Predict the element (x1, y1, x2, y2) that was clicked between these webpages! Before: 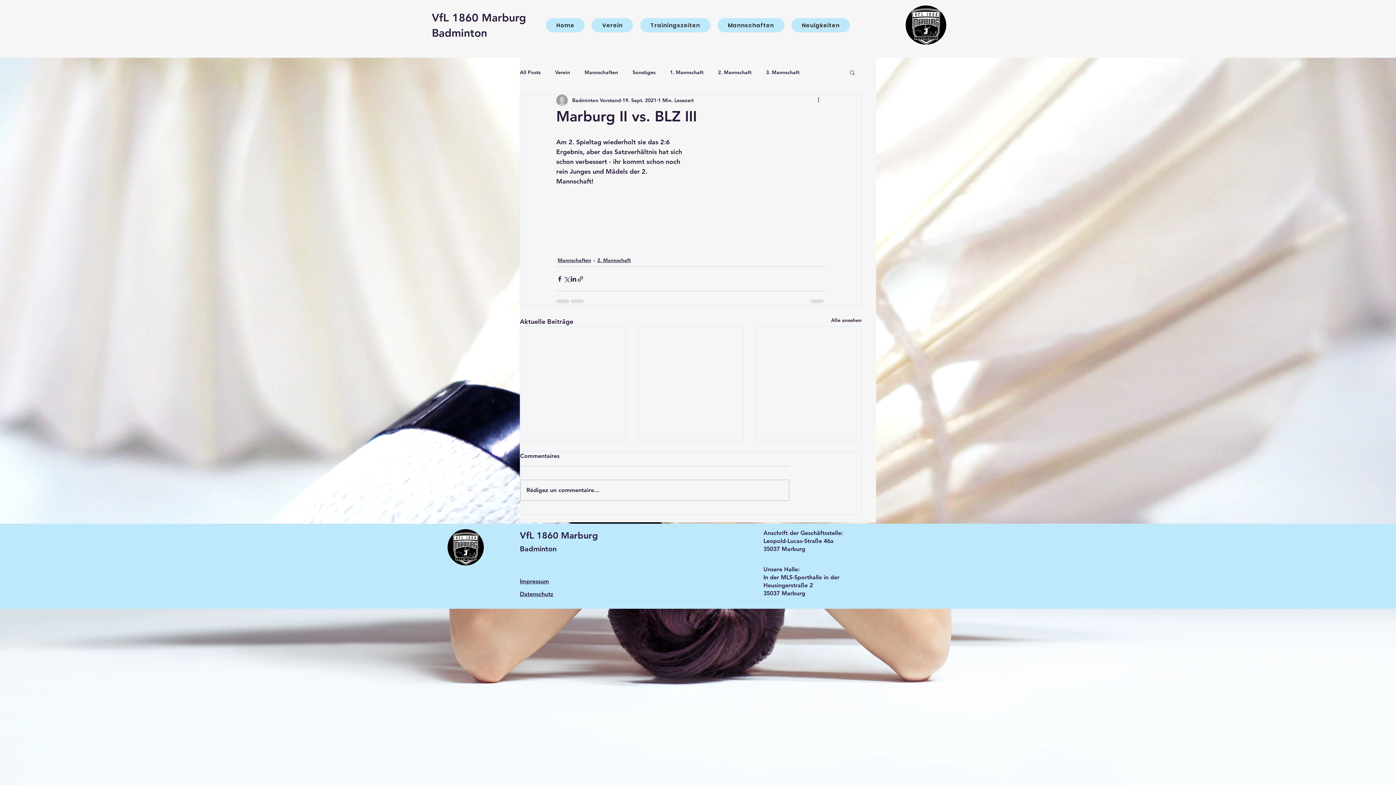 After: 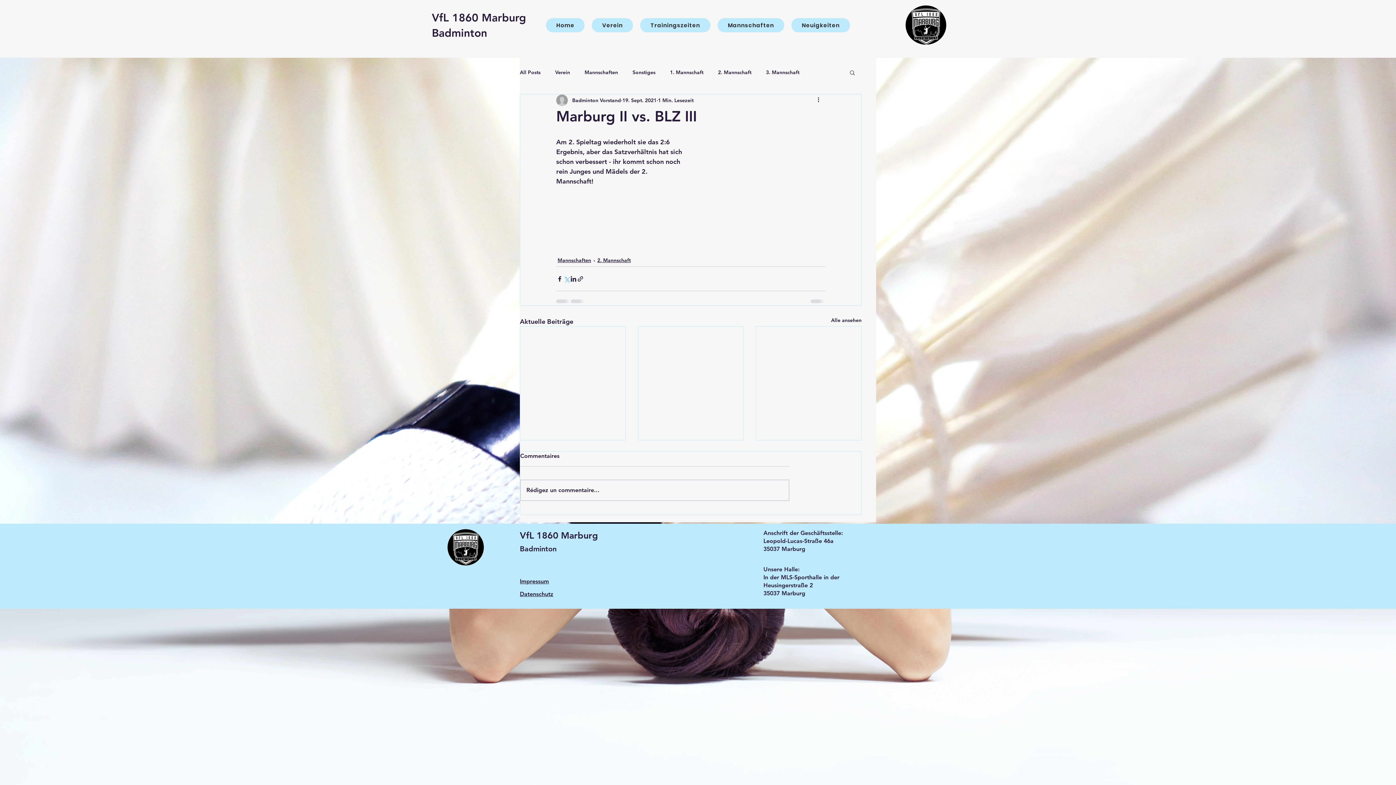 Action: bbox: (563, 275, 570, 282) label: Über X (Twitter) teilen